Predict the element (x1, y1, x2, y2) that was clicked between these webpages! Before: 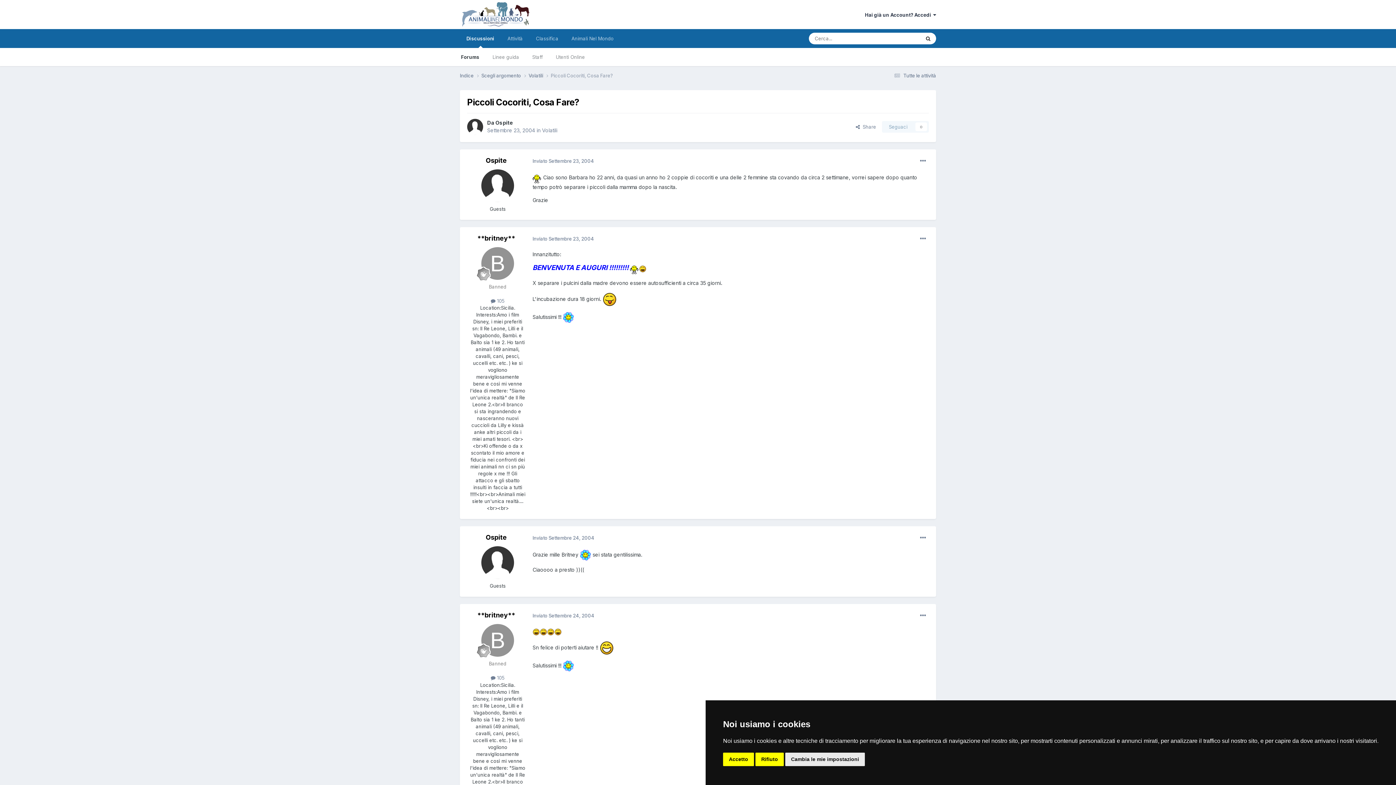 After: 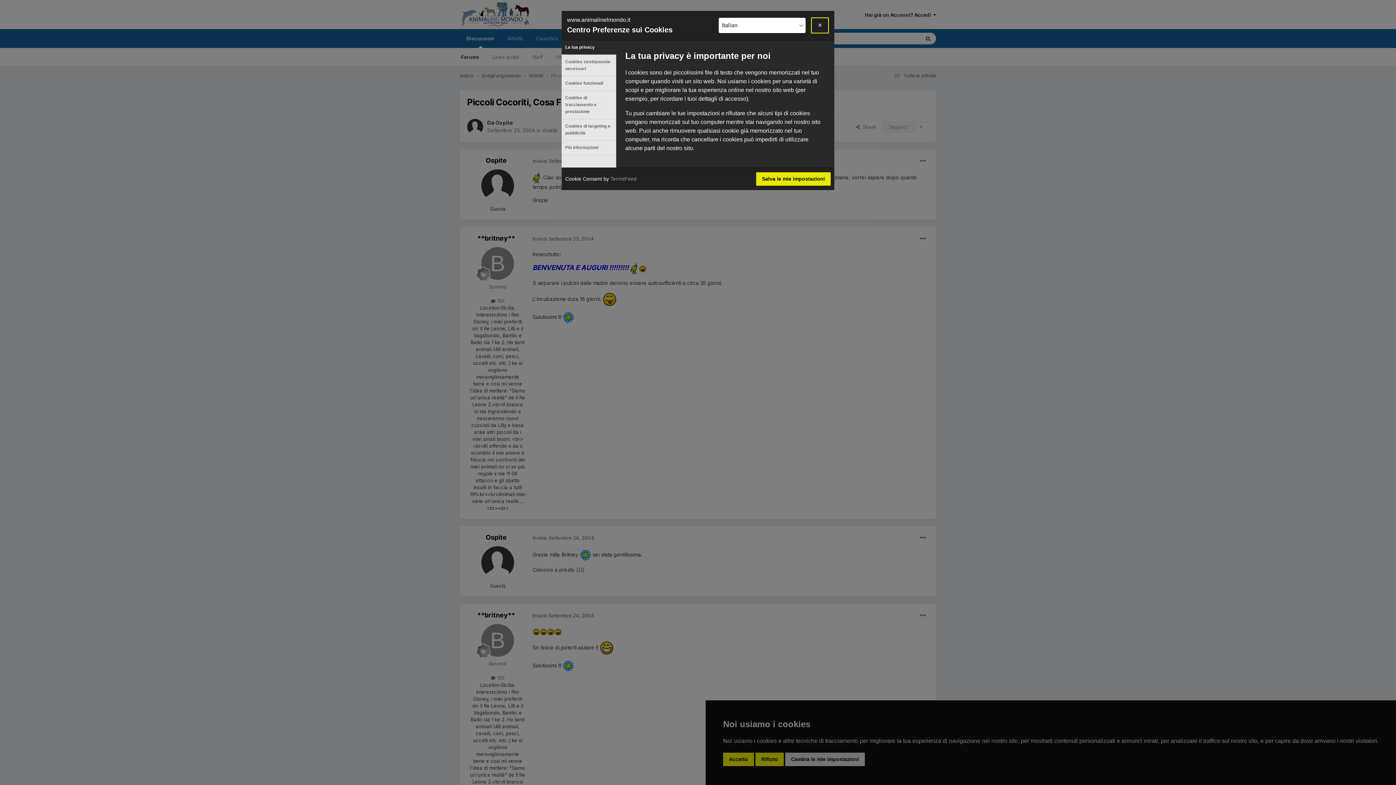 Action: bbox: (785, 753, 865, 766) label: Cambia le mie impostazioni